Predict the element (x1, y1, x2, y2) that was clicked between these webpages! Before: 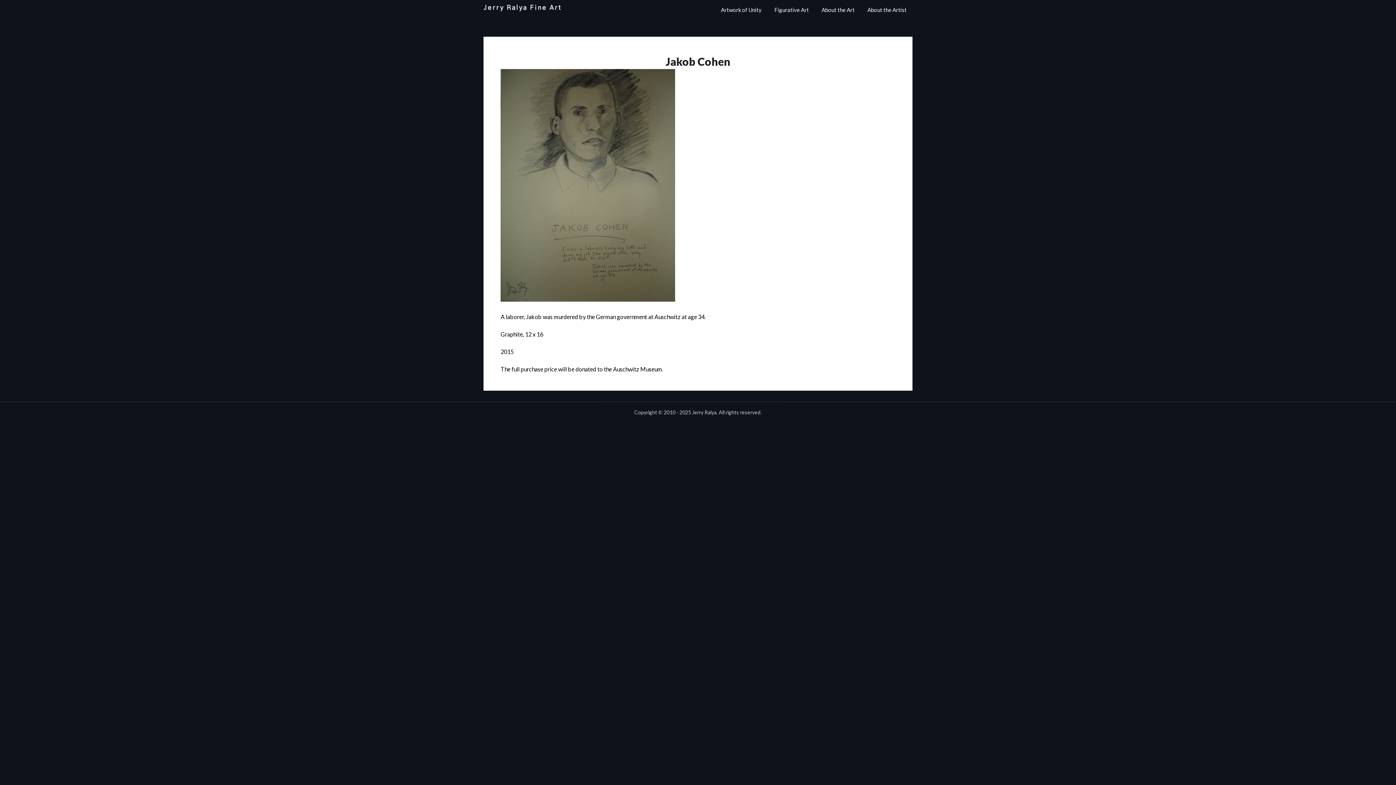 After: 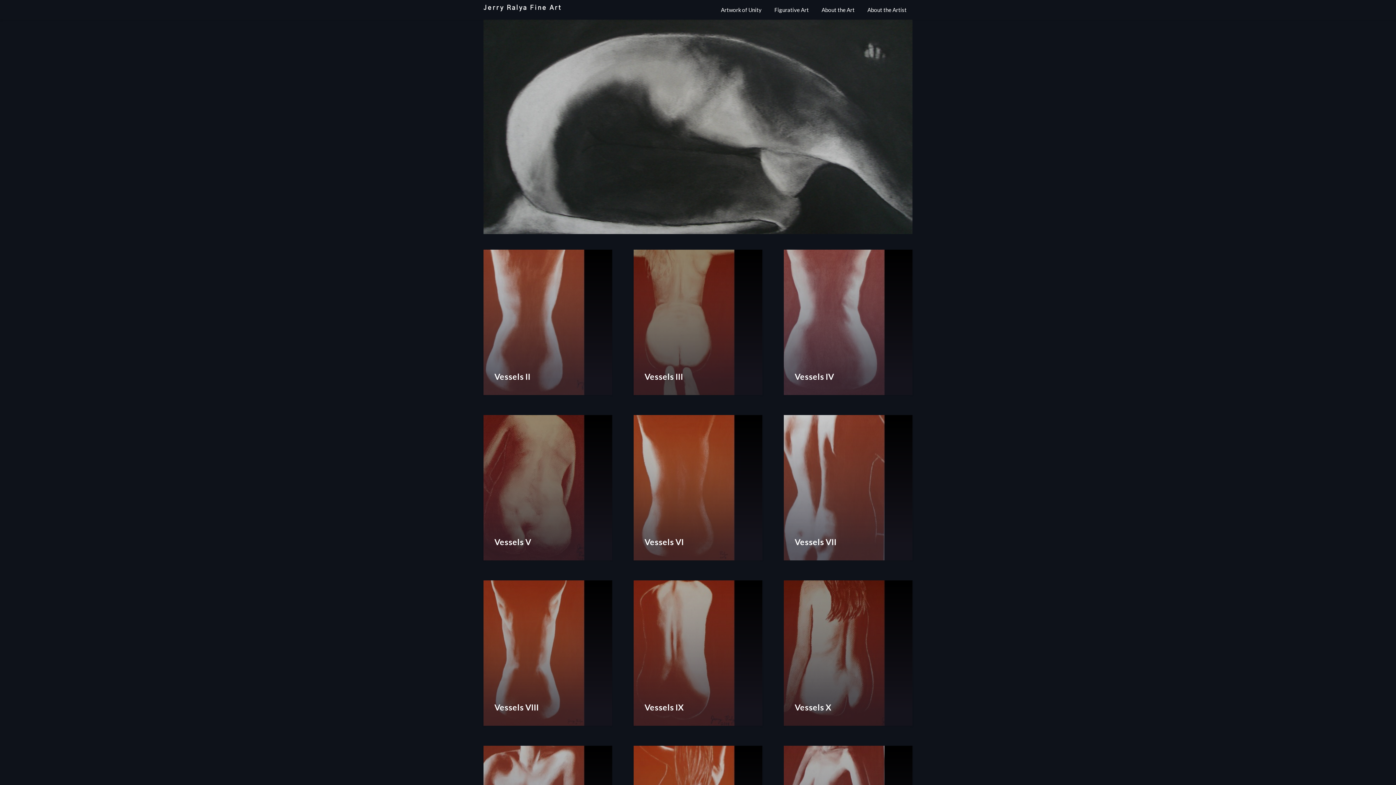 Action: bbox: (483, 2, 562, 12) label: Jerry Ralya Fine Art